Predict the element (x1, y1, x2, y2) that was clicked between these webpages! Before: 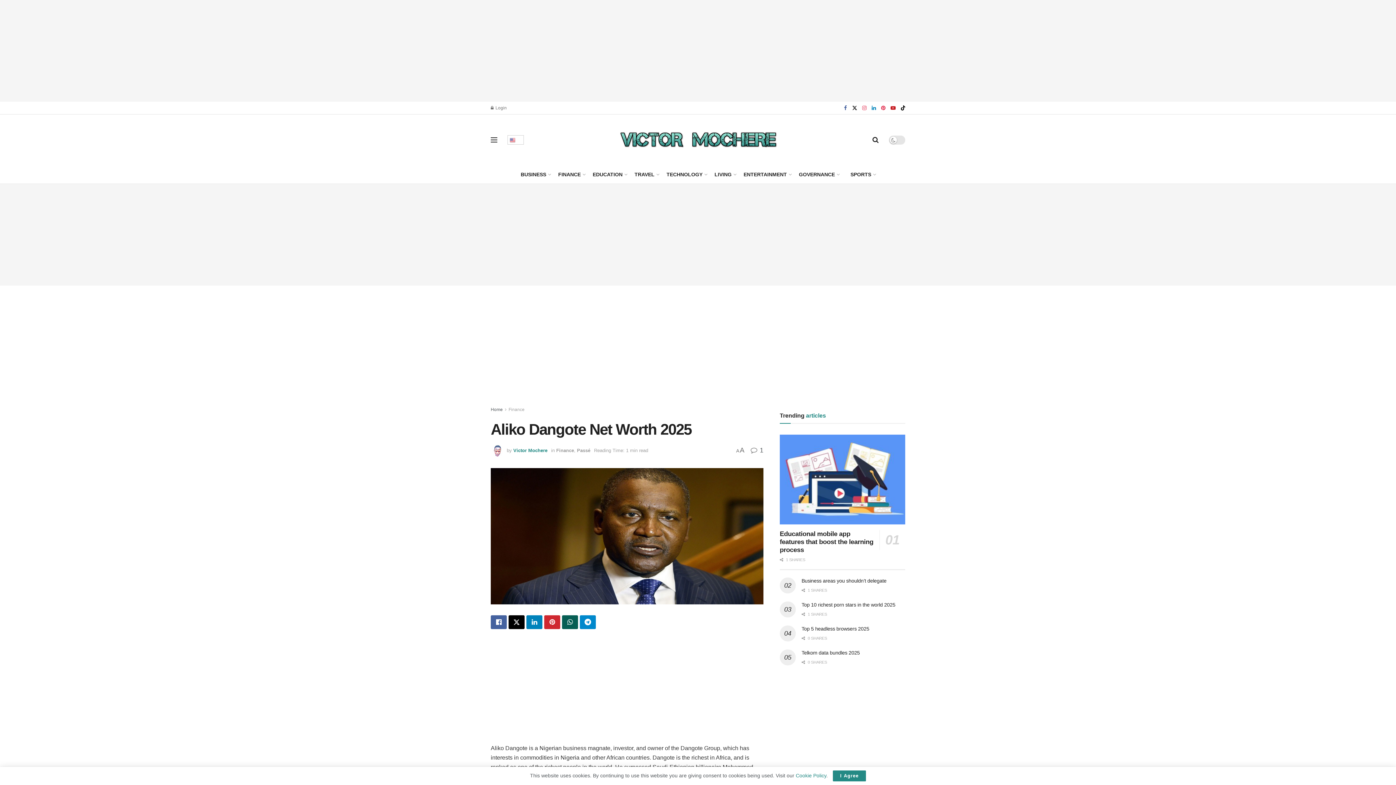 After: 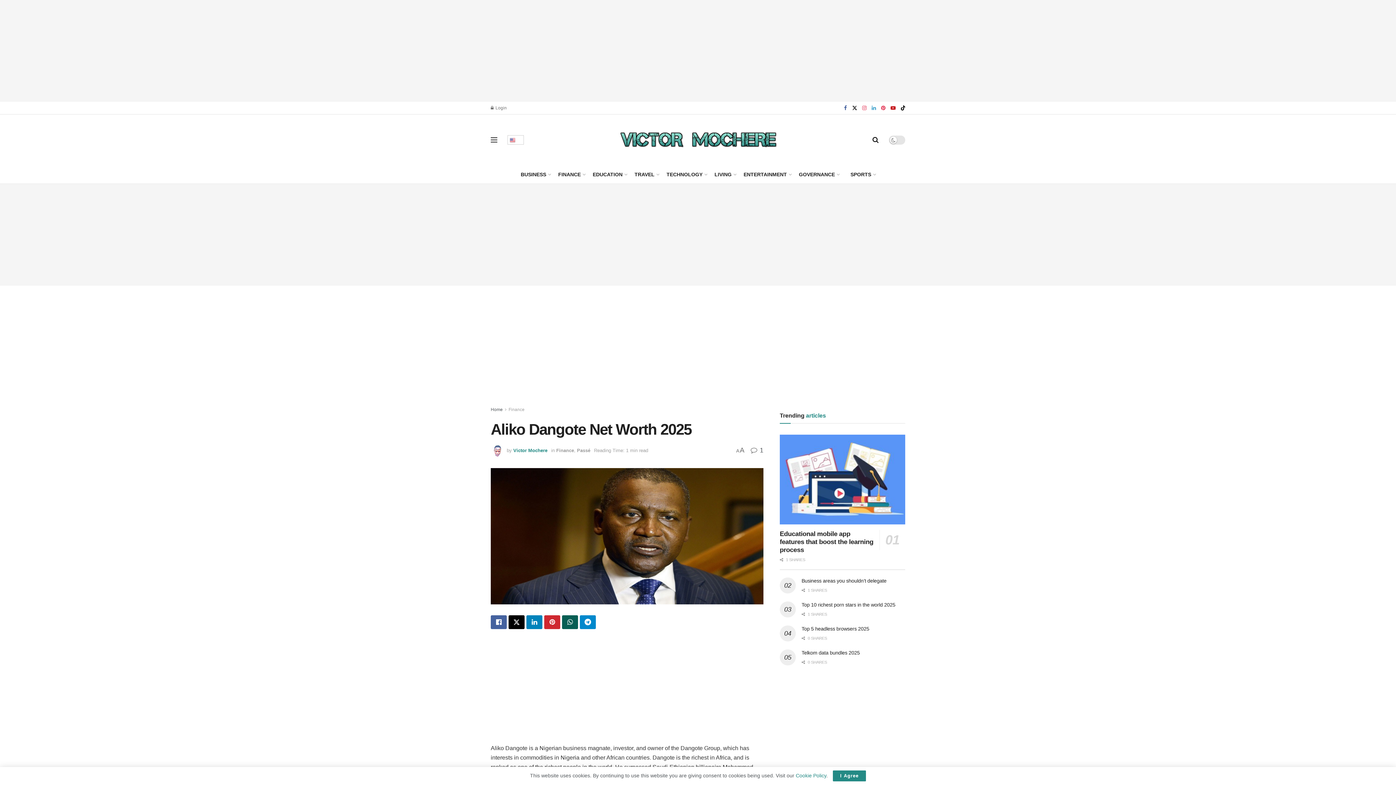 Action: bbox: (871, 101, 876, 114) label: Find us on LinkedIn